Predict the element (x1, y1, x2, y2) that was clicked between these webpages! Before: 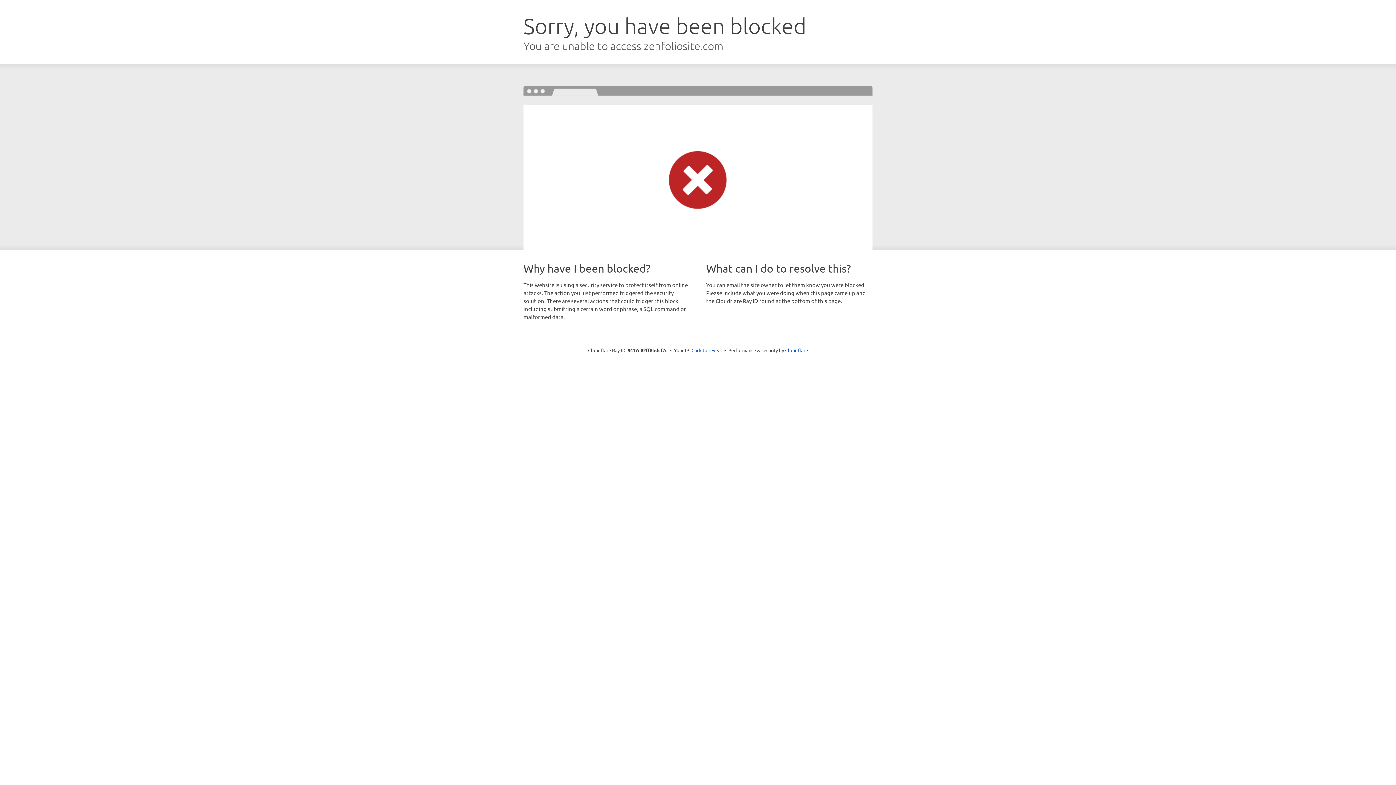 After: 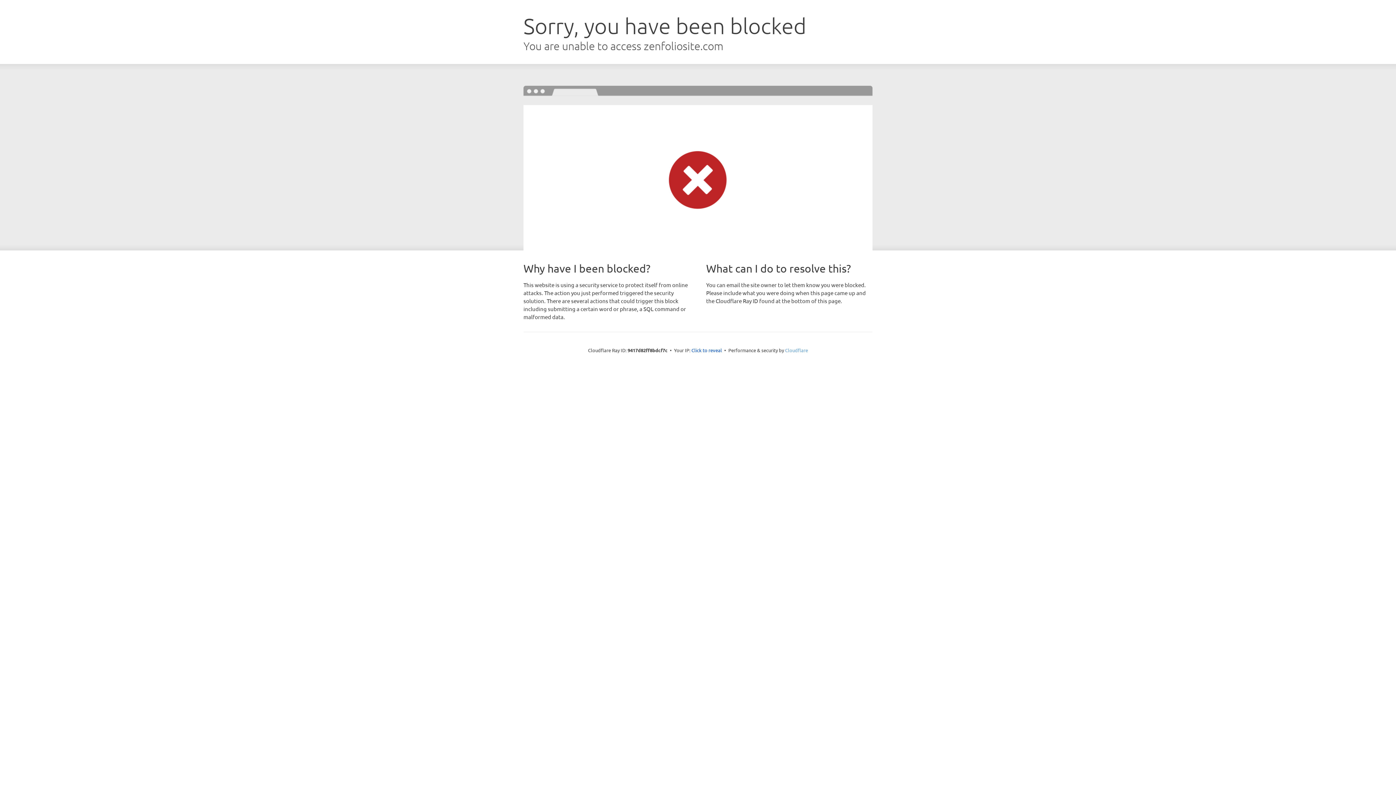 Action: bbox: (785, 347, 808, 353) label: Cloudflare